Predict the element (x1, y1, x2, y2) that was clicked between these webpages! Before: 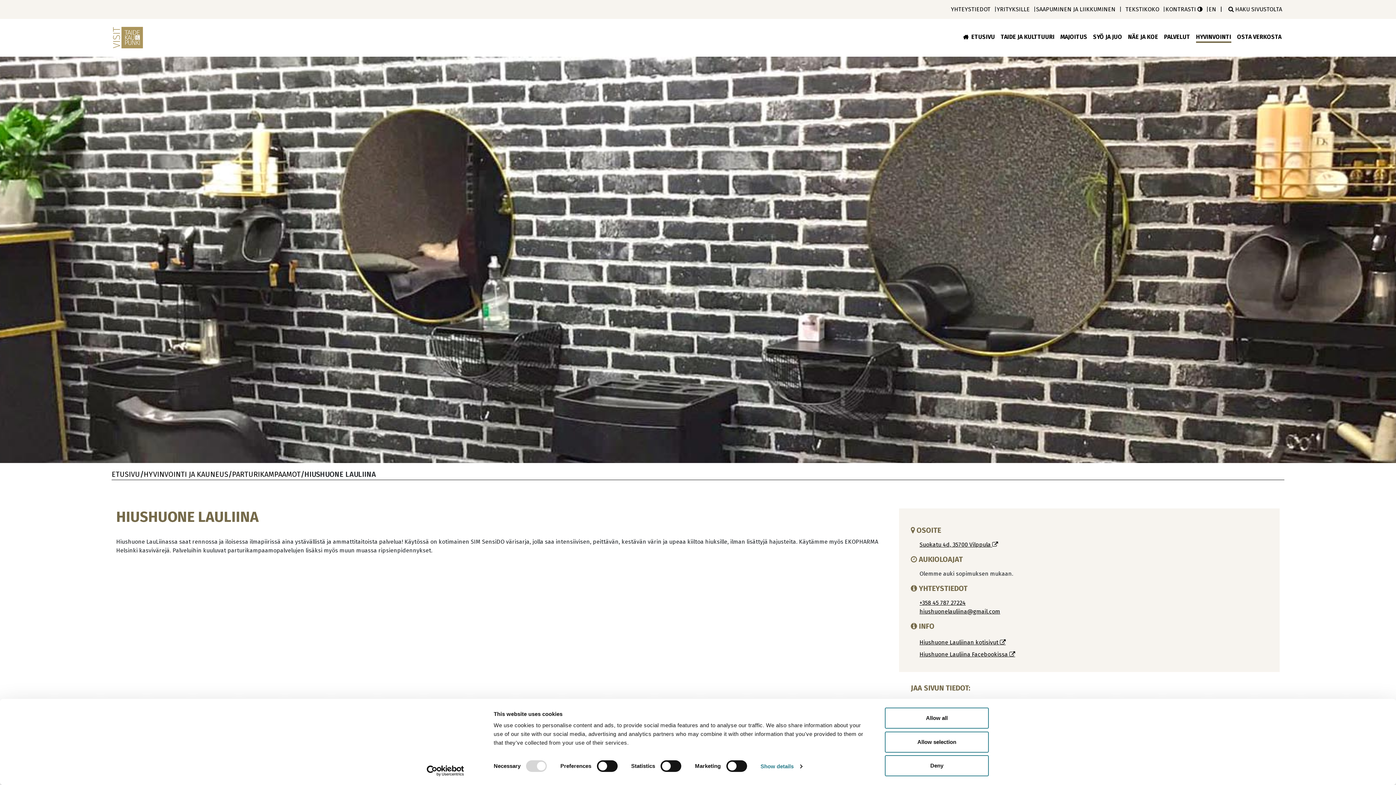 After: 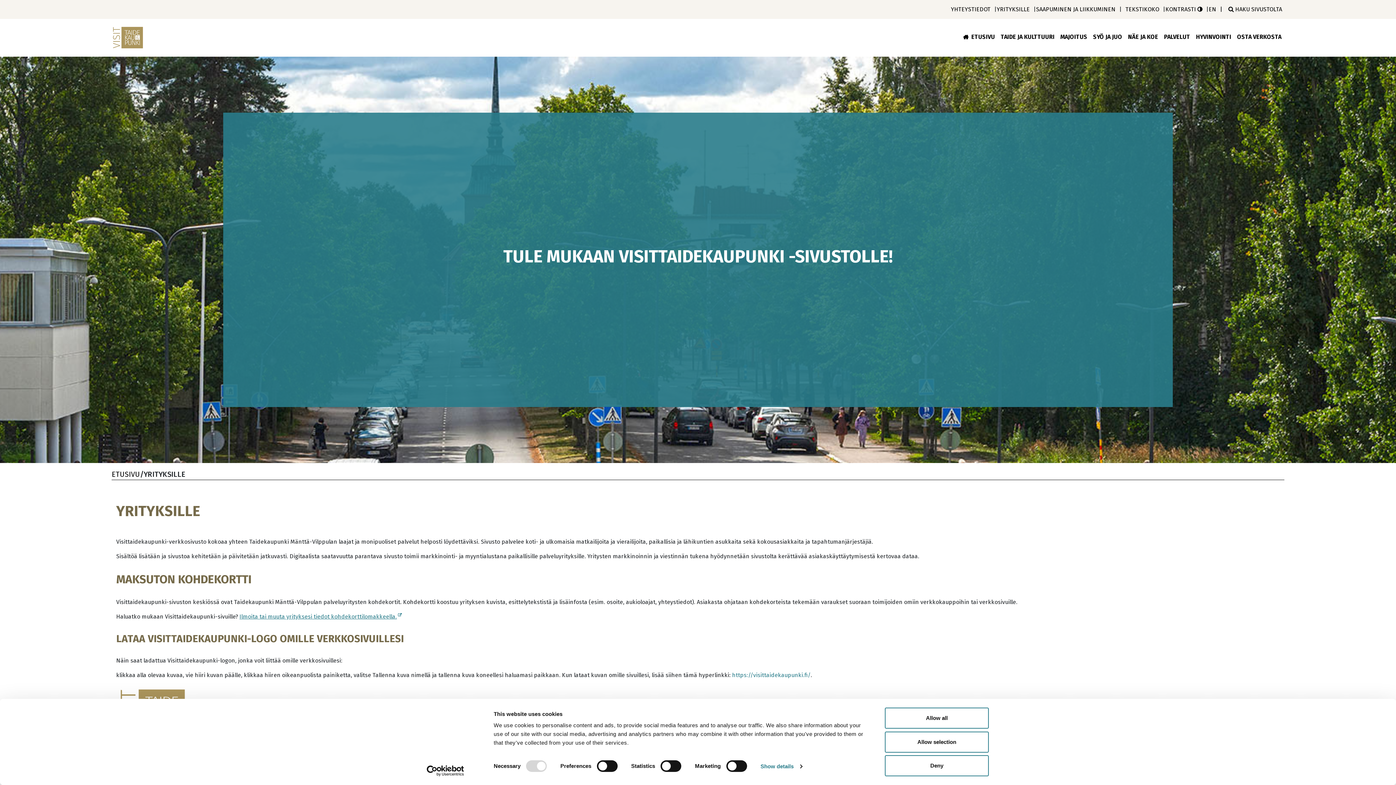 Action: bbox: (997, 5, 1030, 13) label: YRITYKSILLE